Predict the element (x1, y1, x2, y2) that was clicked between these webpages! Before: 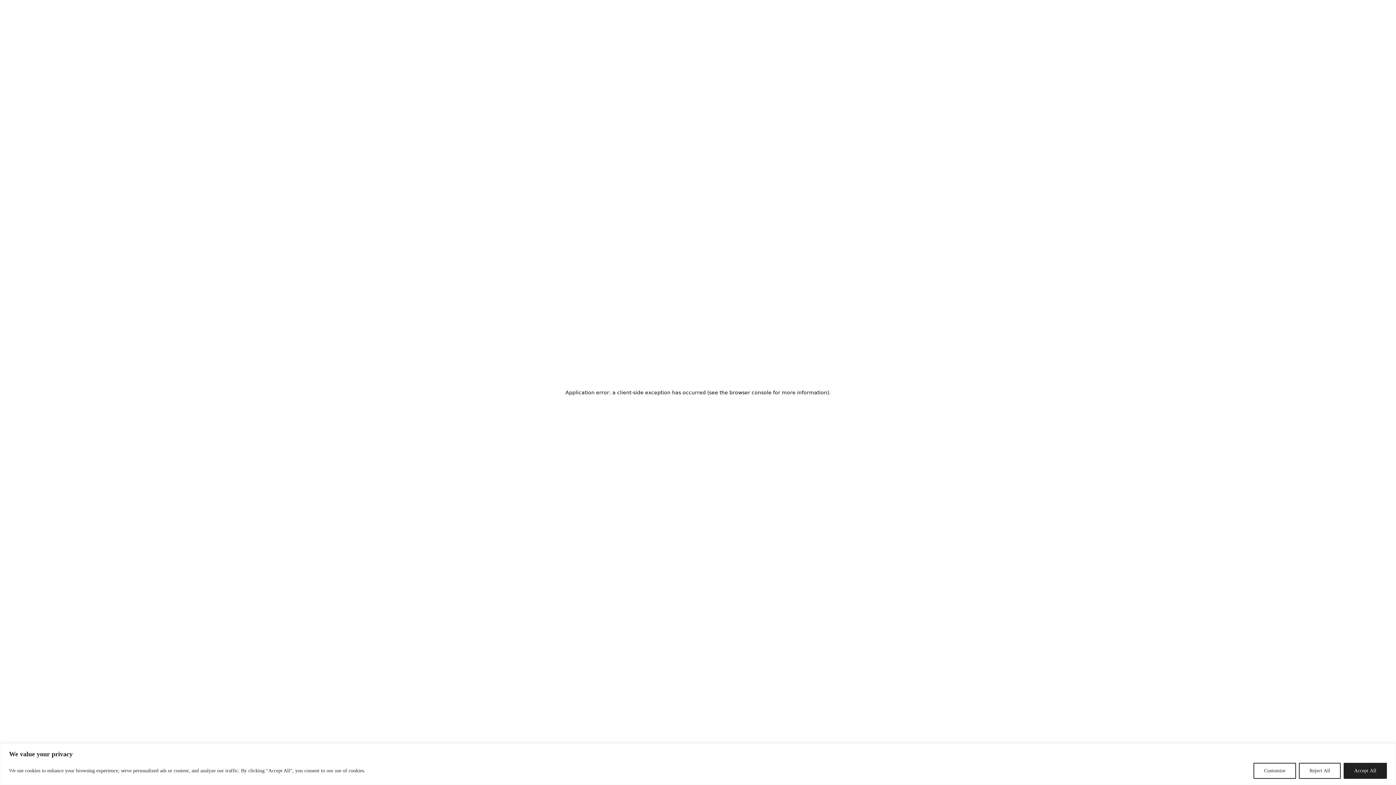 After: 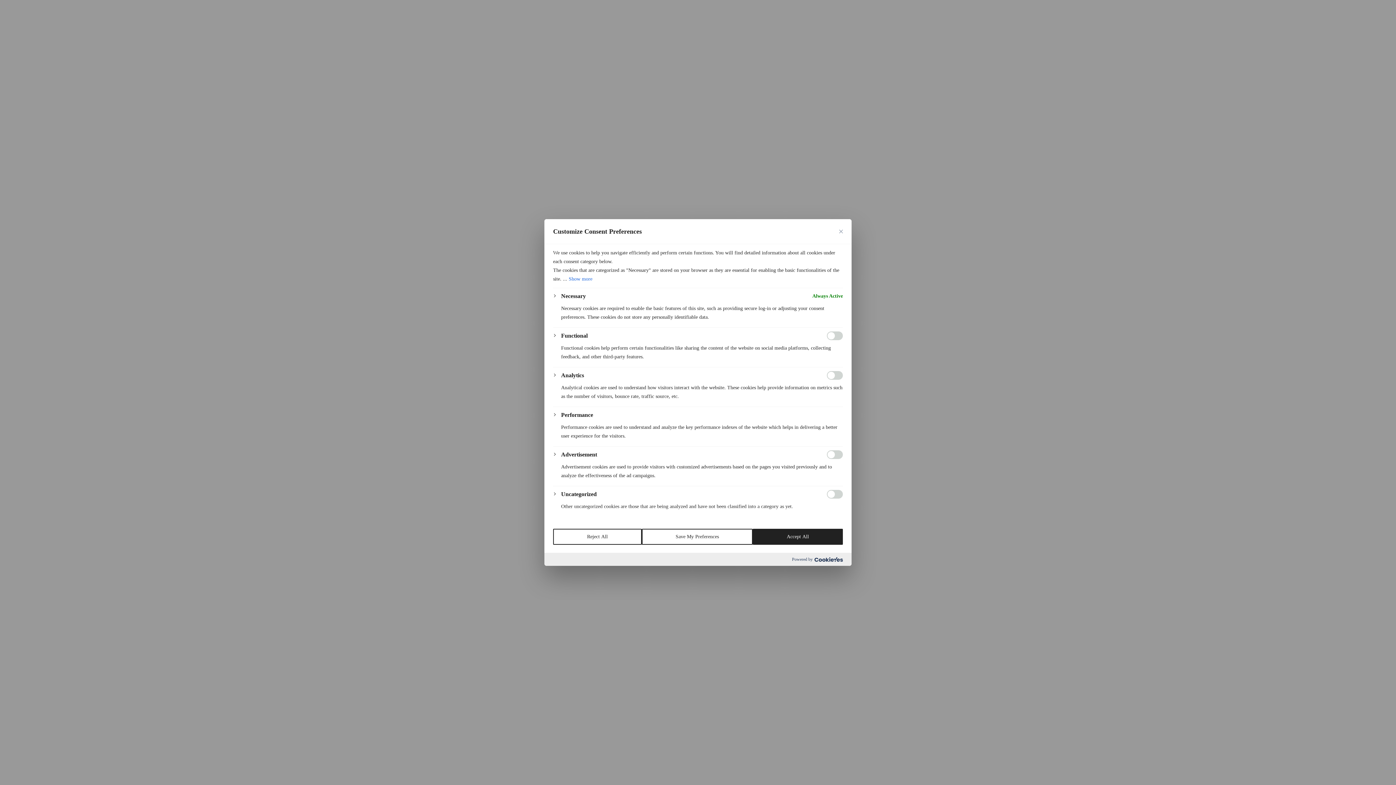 Action: bbox: (1253, 763, 1296, 779) label: Customize